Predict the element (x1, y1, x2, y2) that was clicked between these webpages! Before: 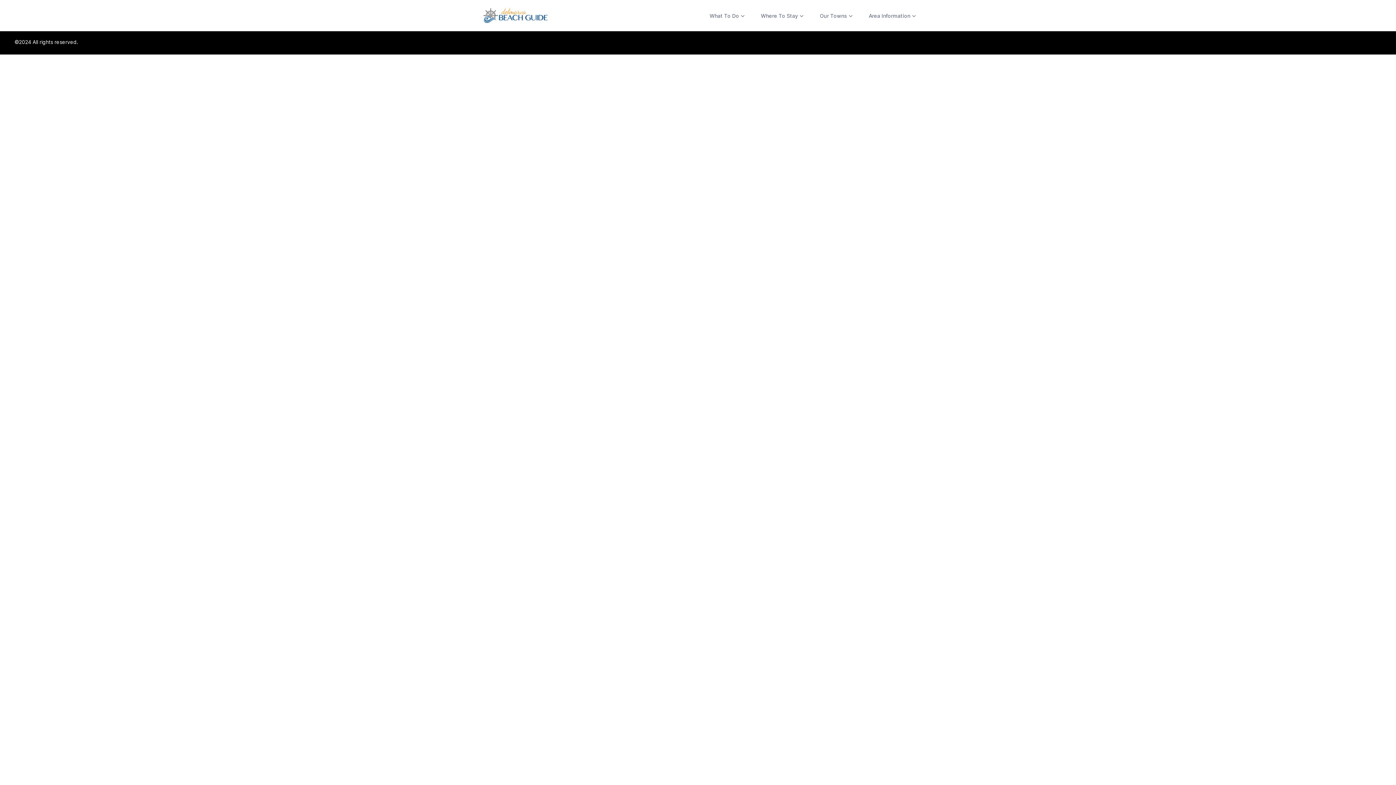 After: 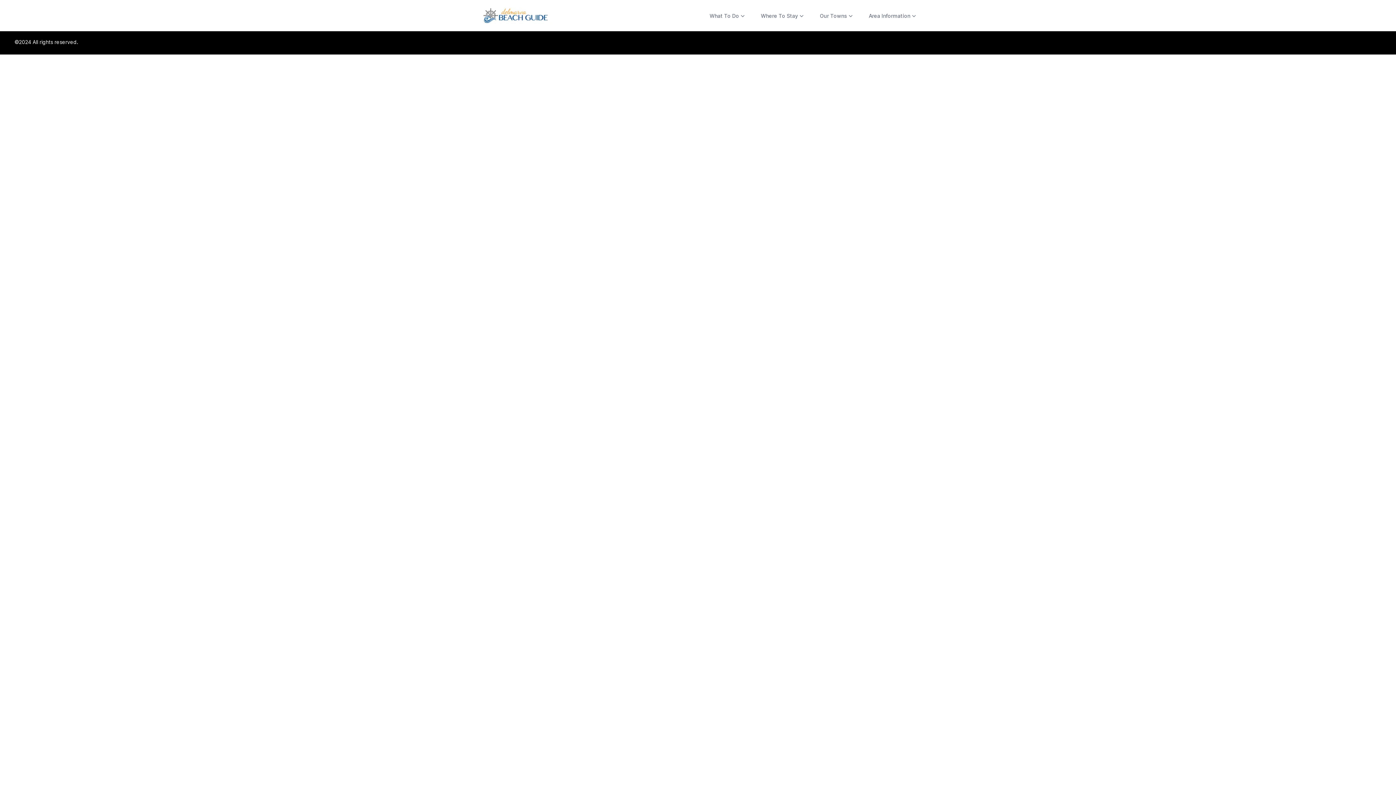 Action: bbox: (477, 6, 554, 24)